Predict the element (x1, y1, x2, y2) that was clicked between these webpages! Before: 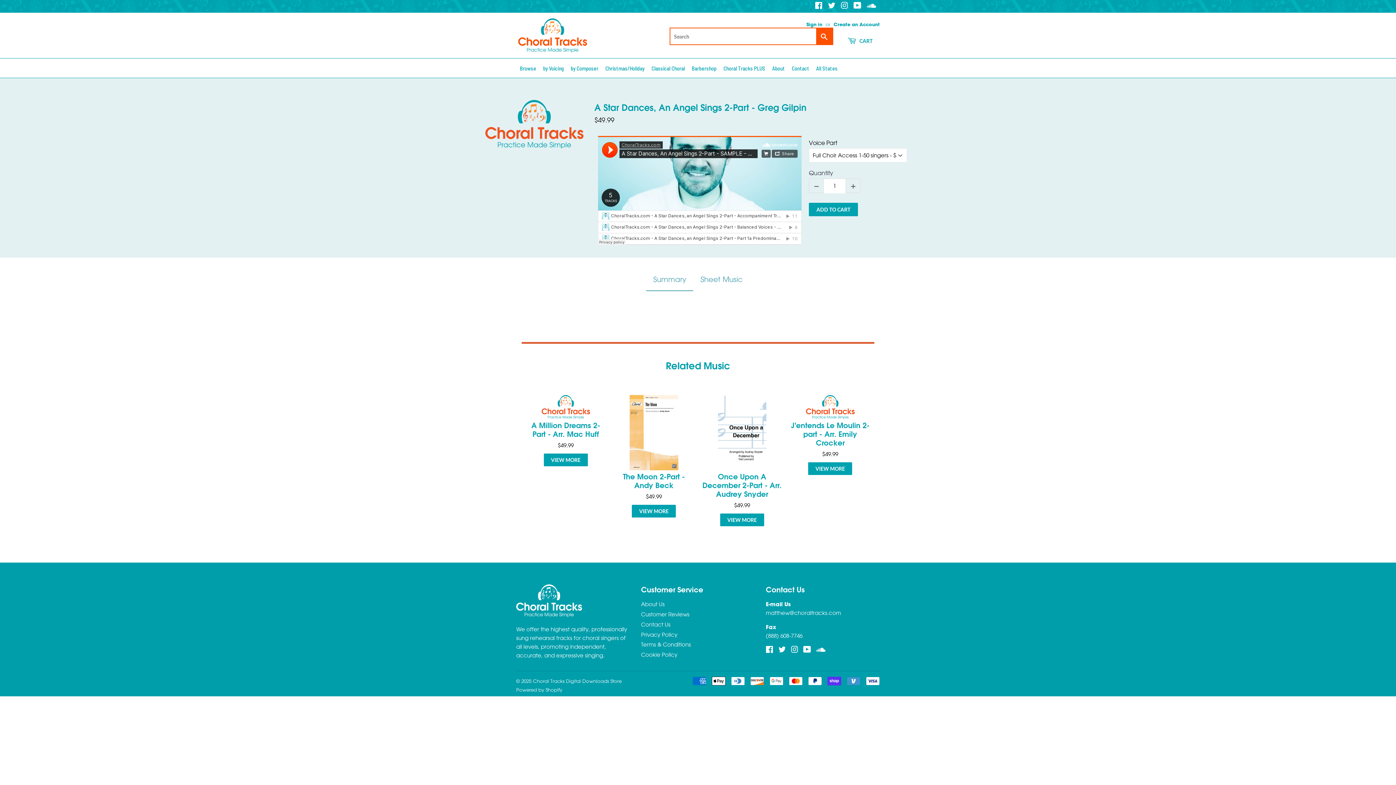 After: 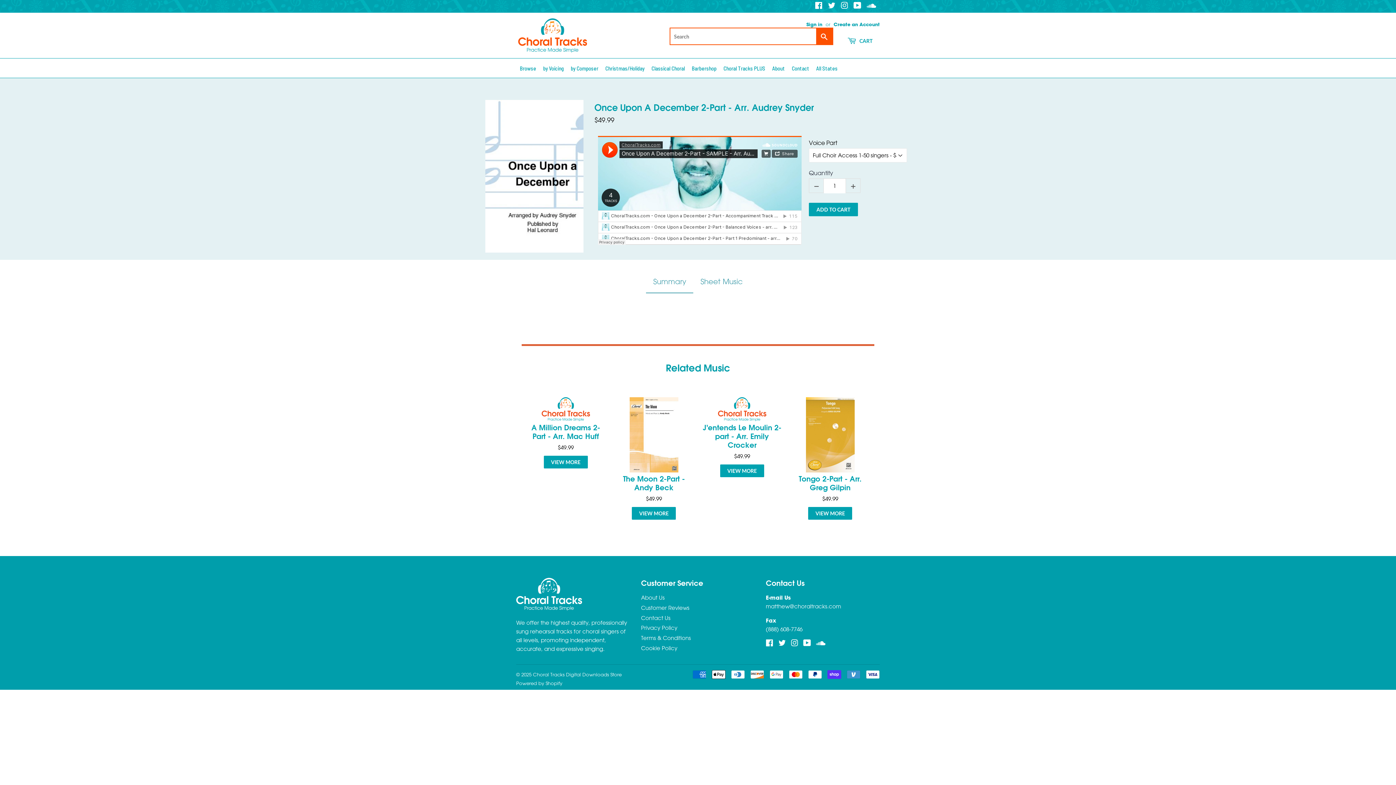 Action: bbox: (701, 395, 782, 470)